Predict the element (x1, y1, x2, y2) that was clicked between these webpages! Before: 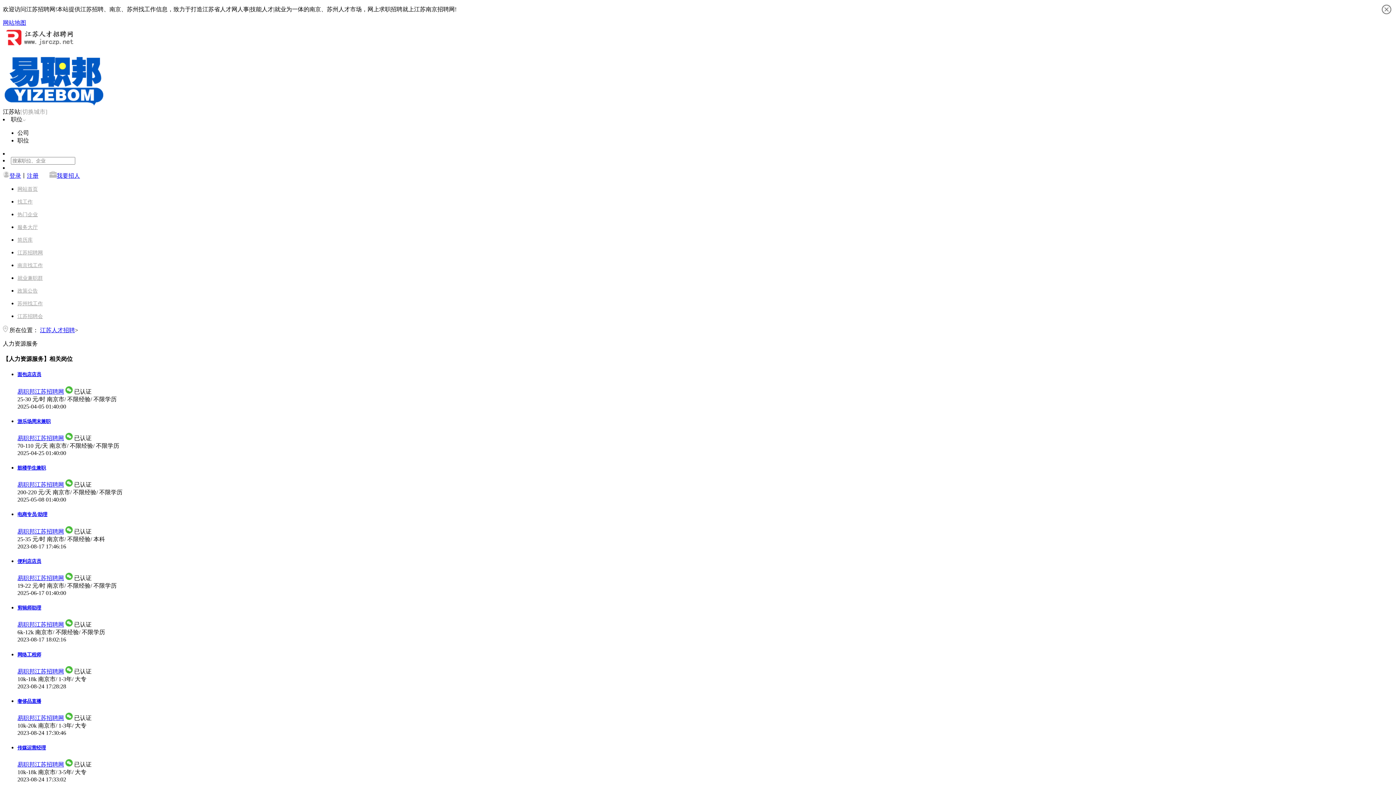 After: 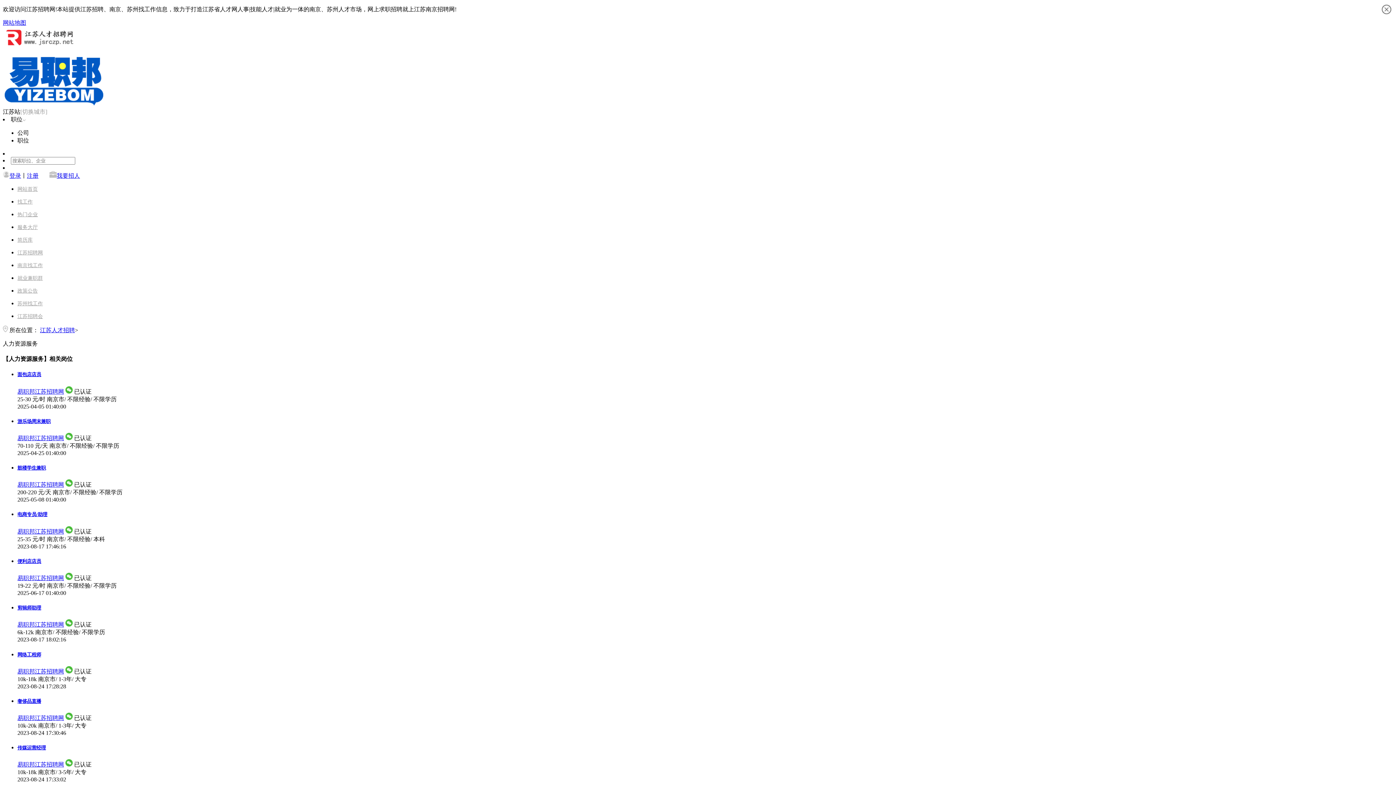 Action: bbox: (1381, 3, 1392, 16)